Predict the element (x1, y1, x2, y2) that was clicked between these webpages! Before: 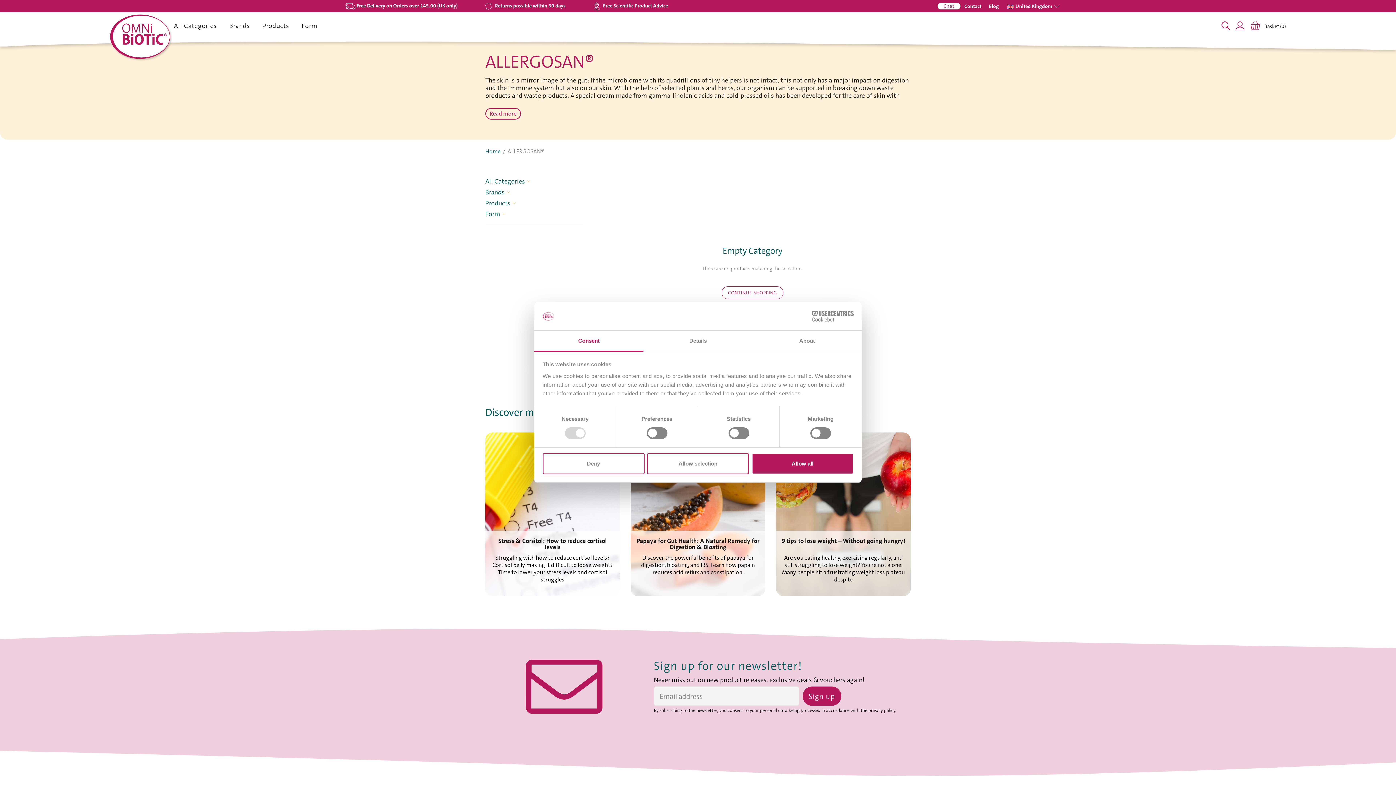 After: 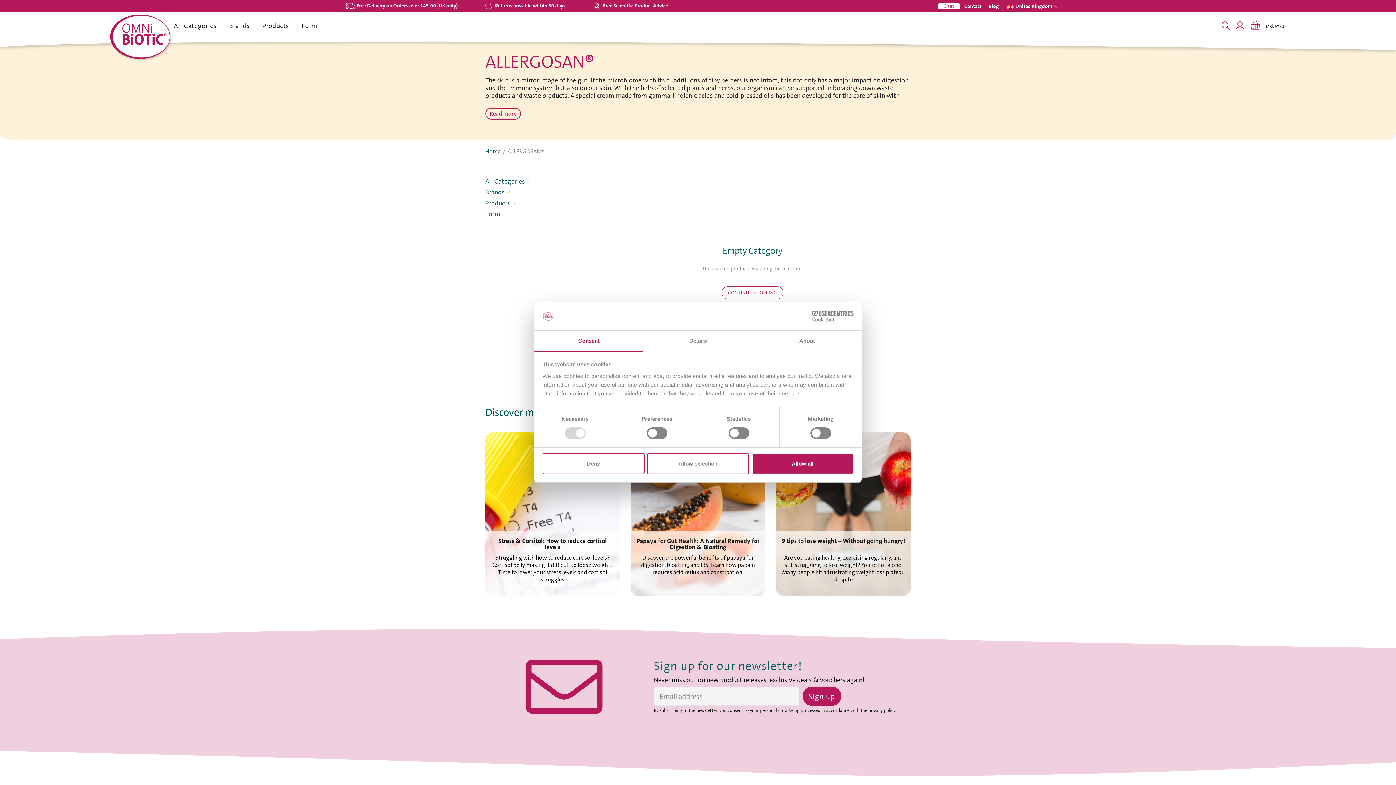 Action: label: Blog bbox: (989, 1, 999, 10)